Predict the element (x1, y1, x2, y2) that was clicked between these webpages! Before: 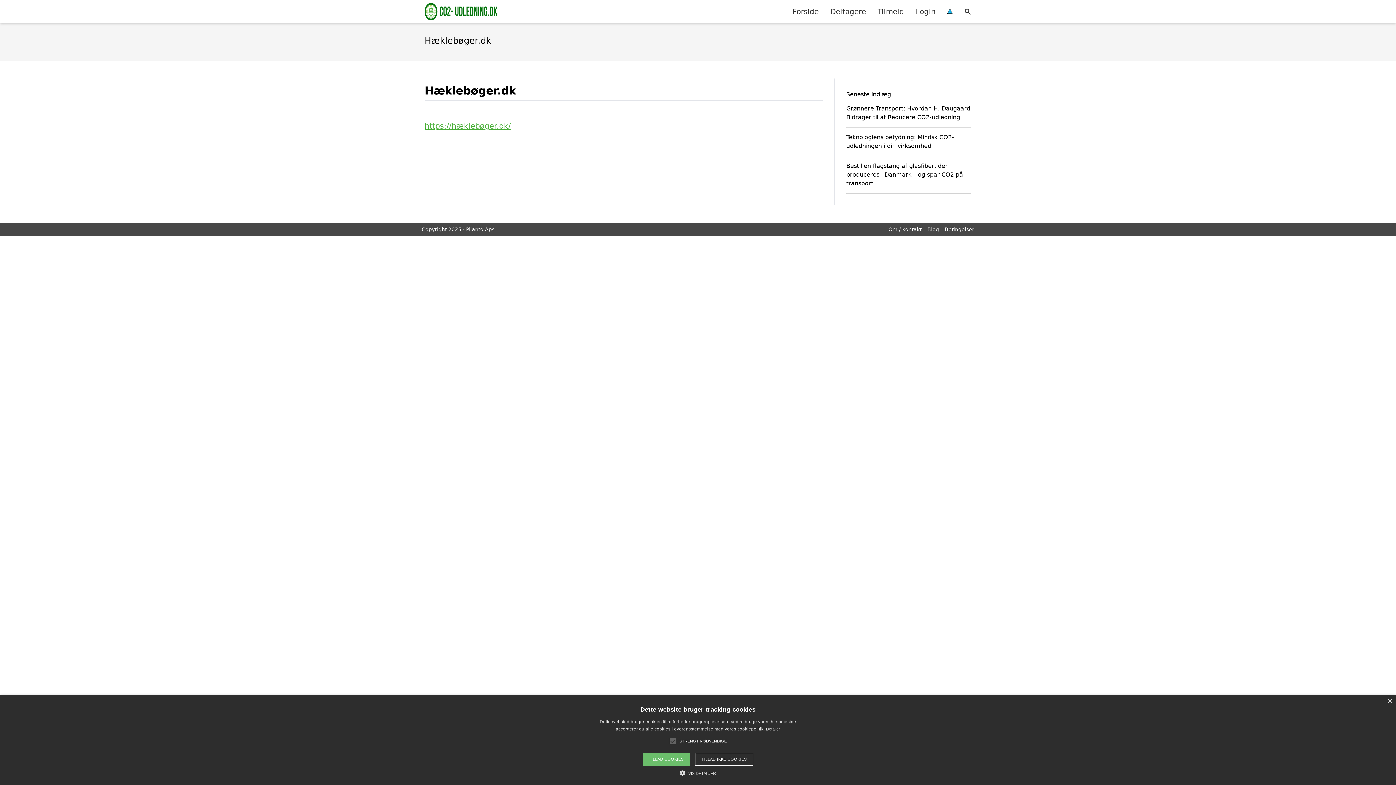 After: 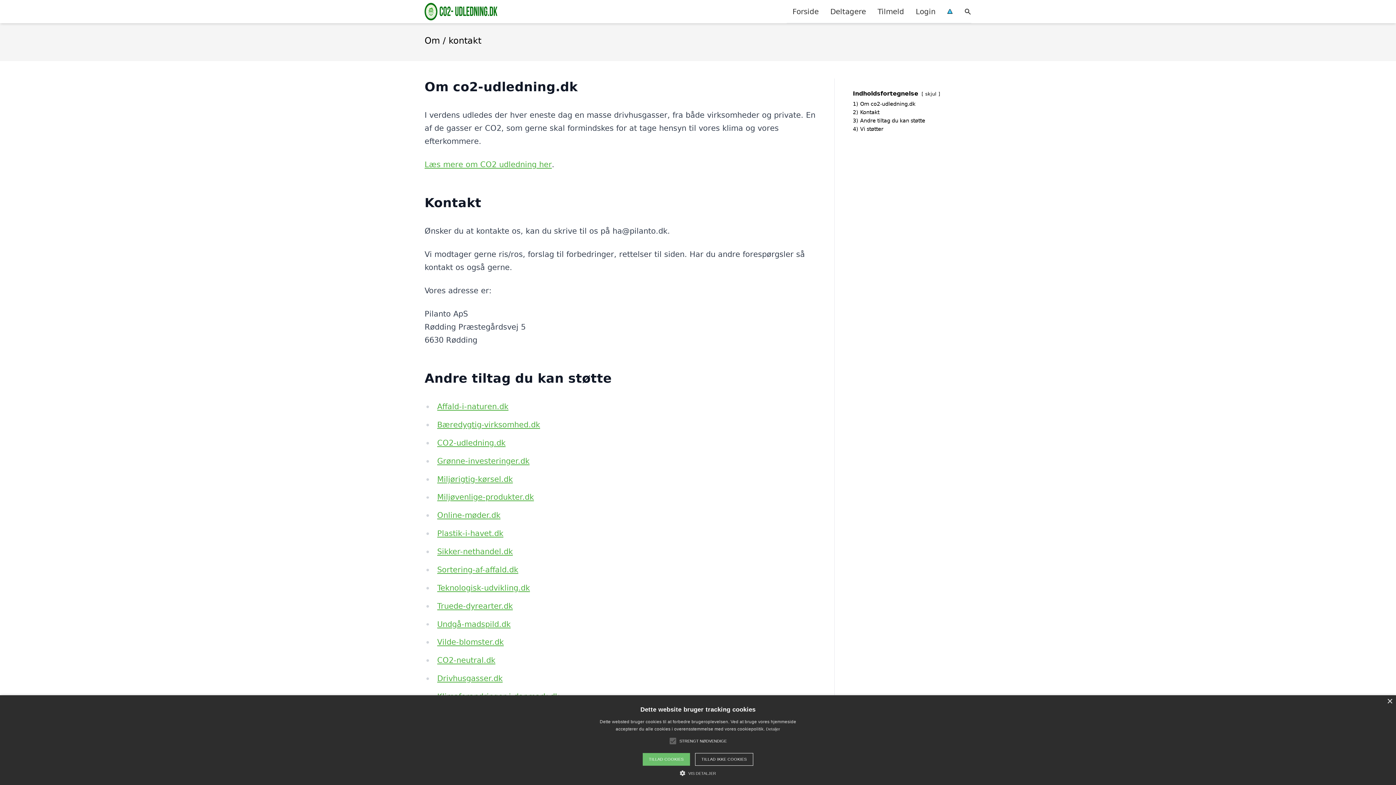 Action: label: Om / kontakt bbox: (888, 226, 921, 232)